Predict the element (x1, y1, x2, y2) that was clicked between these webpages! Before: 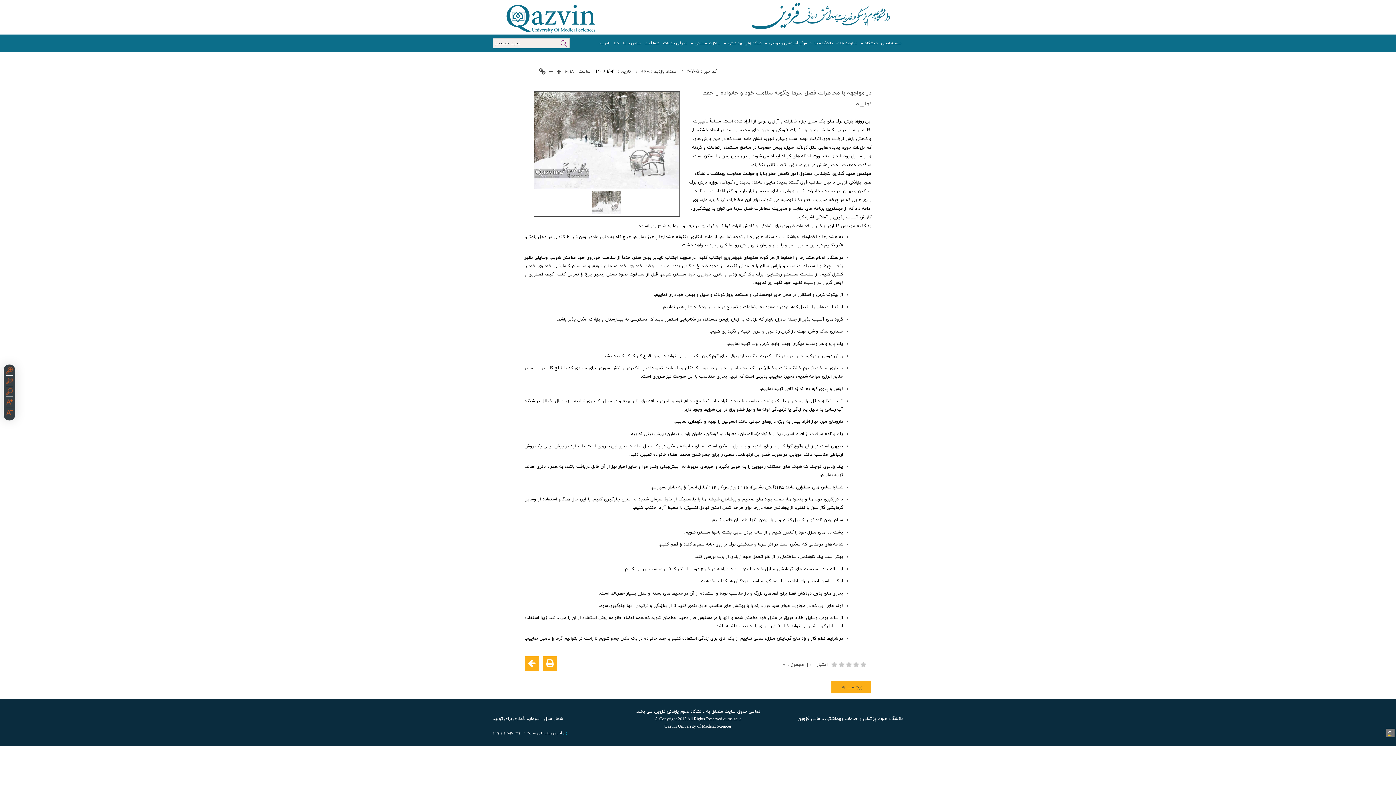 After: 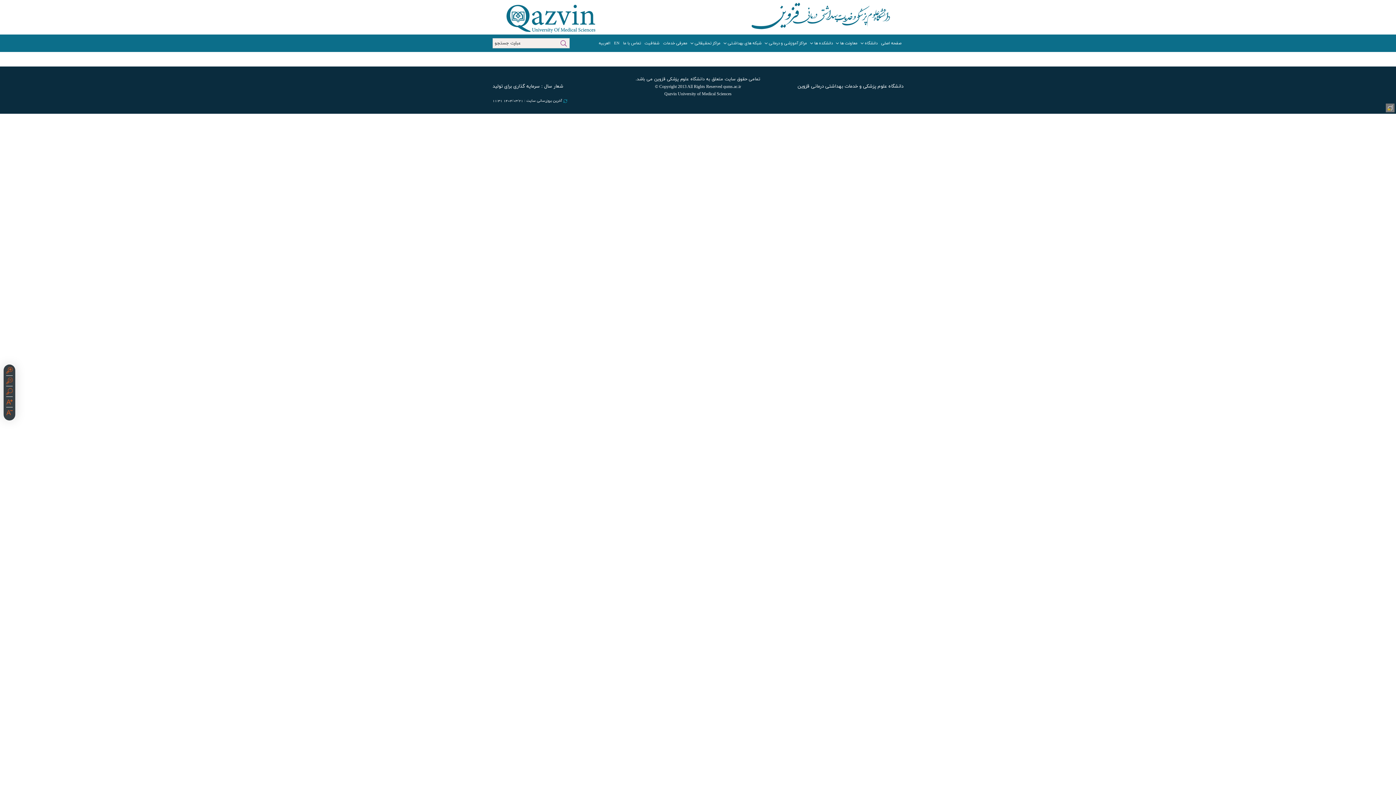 Action: bbox: (763, 36, 809, 50) label: مراکز آموزشی و درمانی